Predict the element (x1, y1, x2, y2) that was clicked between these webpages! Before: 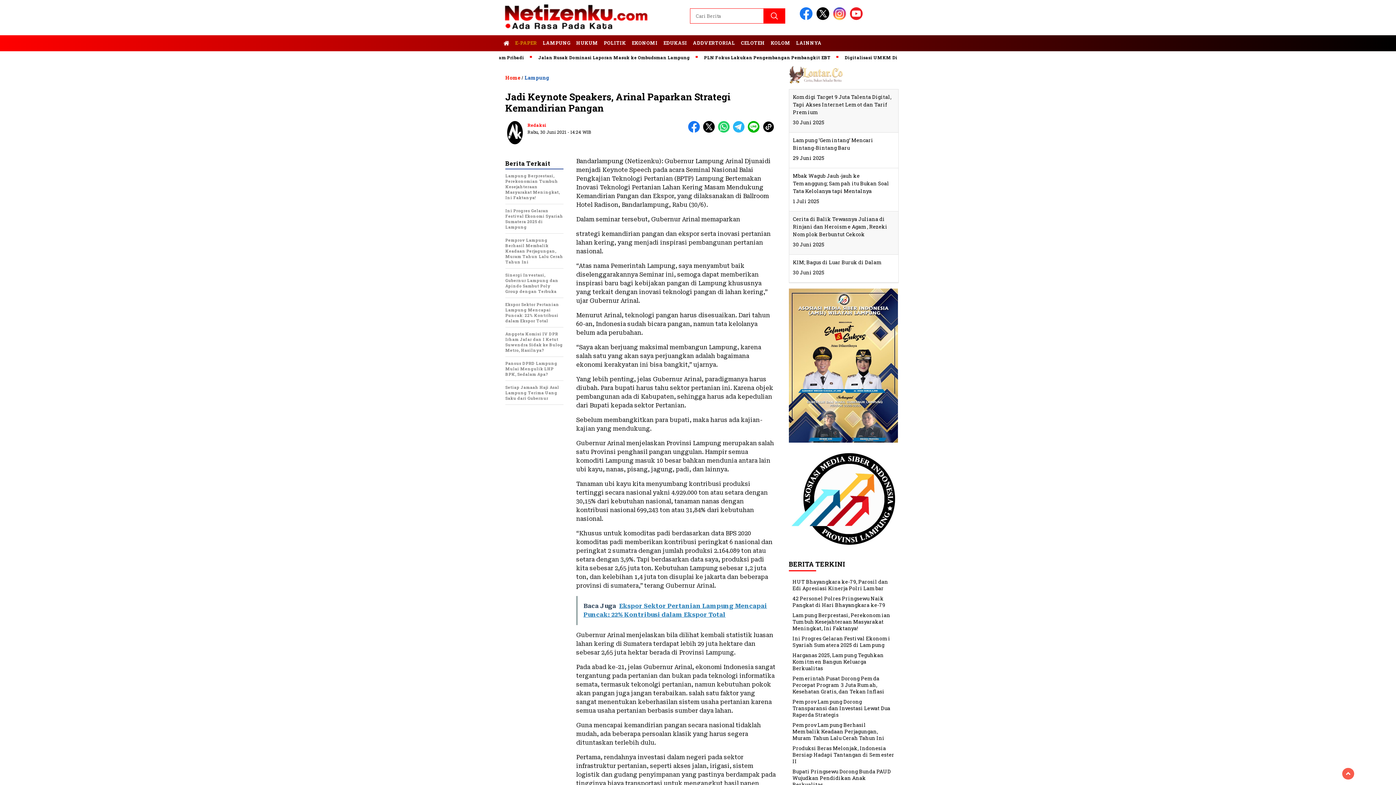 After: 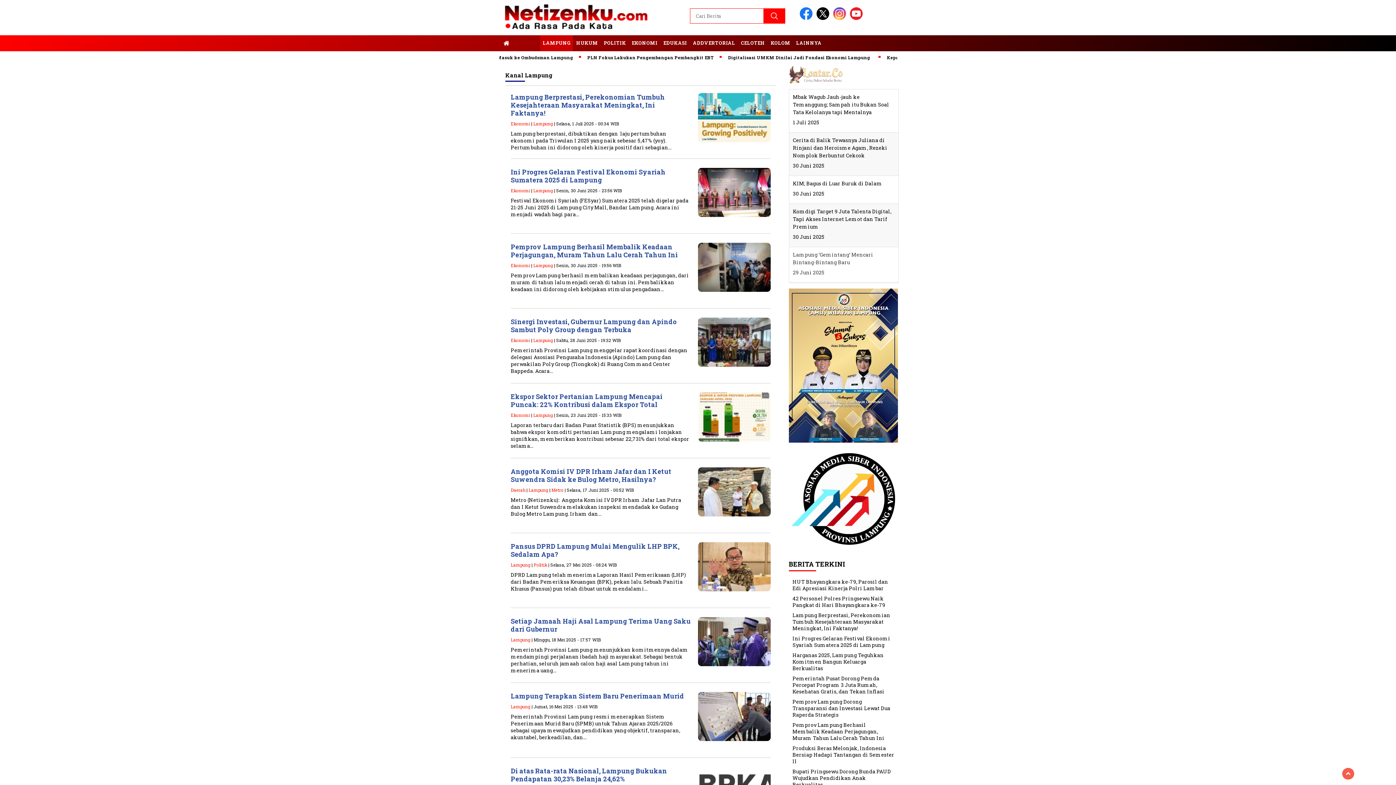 Action: bbox: (540, 35, 573, 51) label: LAMPUNG